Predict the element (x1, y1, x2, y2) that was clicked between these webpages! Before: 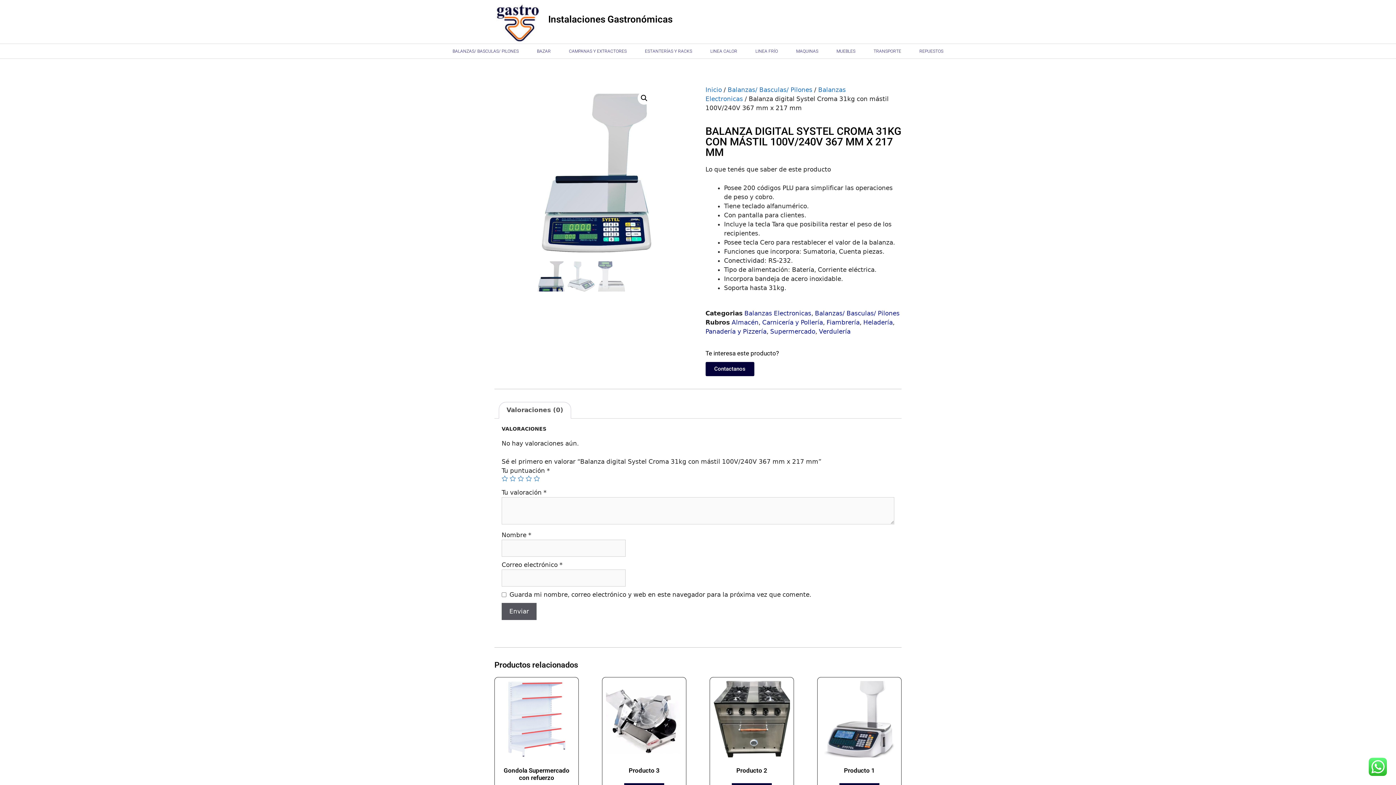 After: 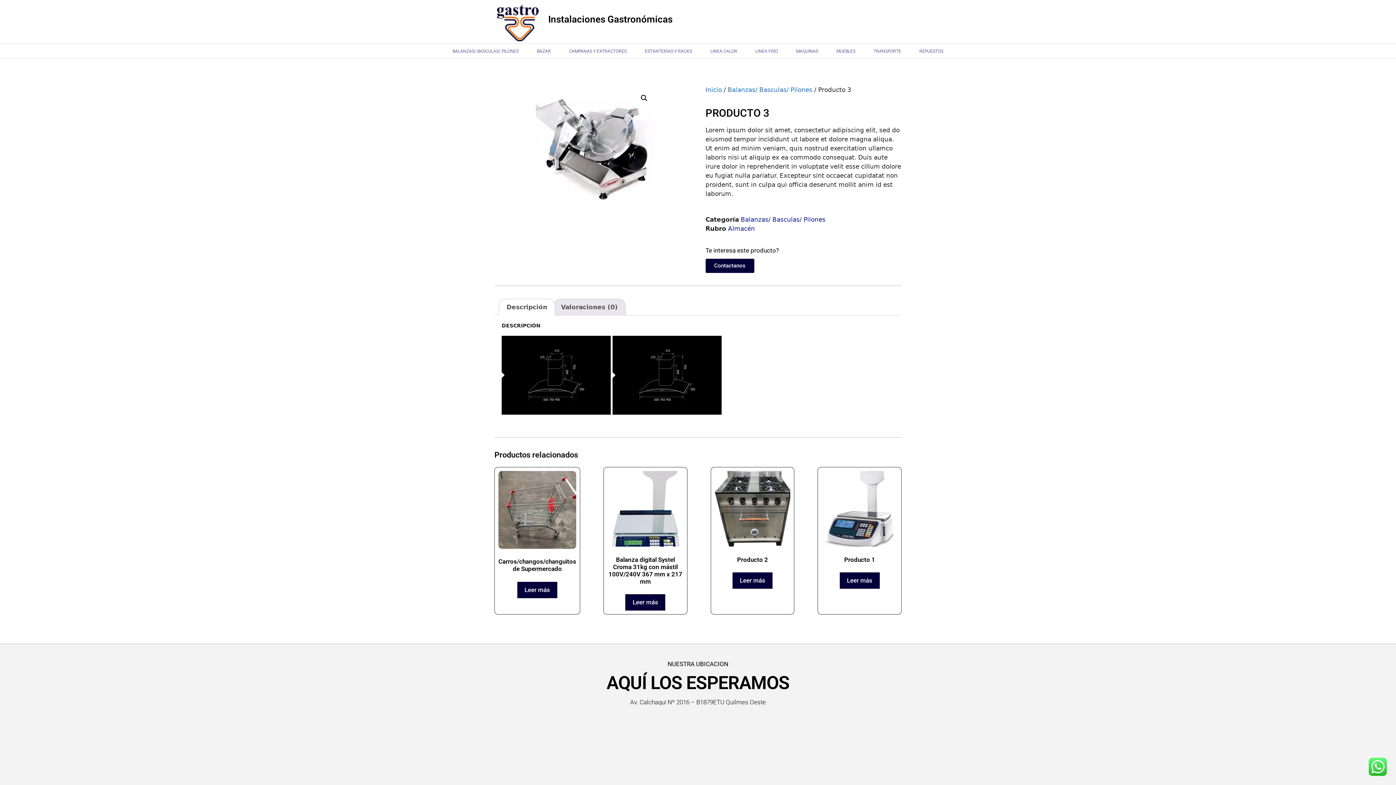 Action: bbox: (606, 681, 682, 777) label: Producto 3